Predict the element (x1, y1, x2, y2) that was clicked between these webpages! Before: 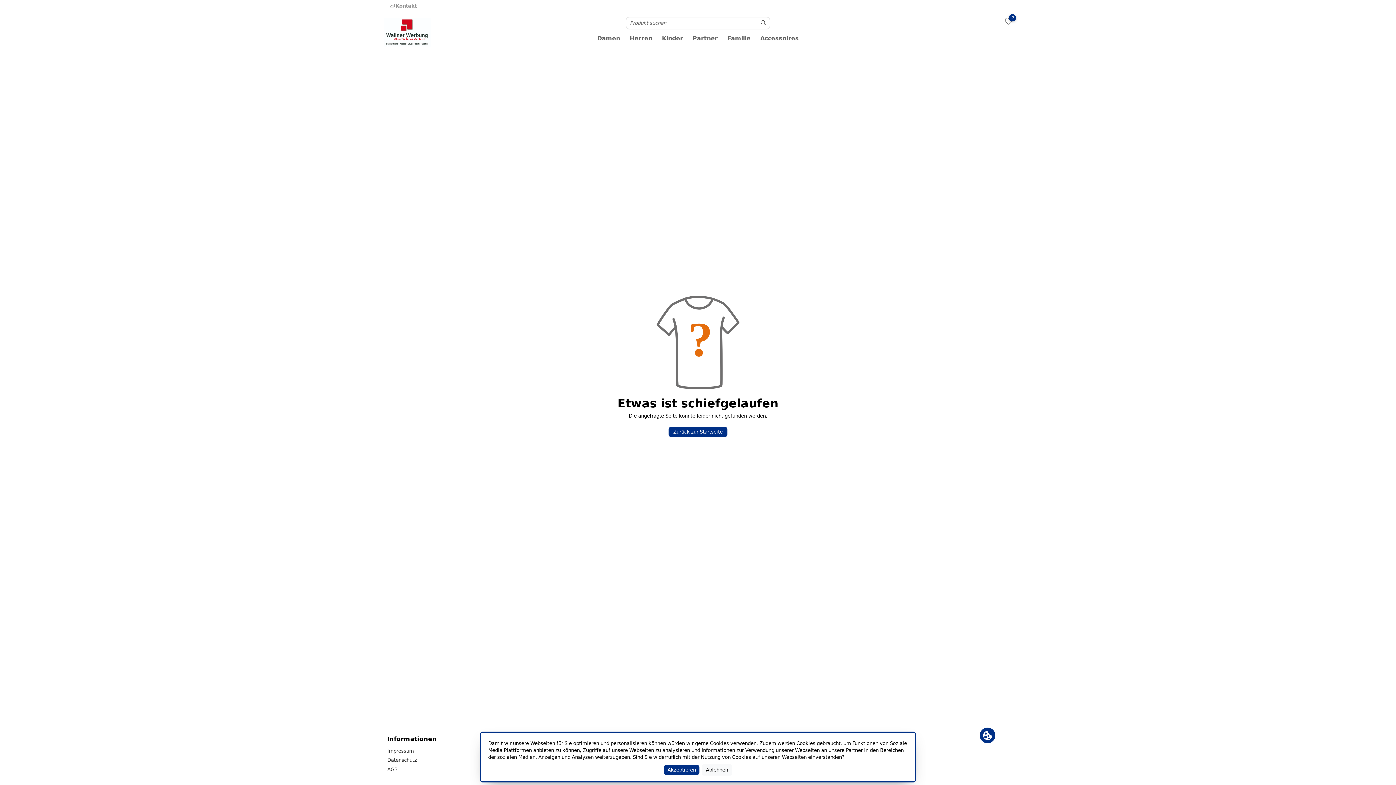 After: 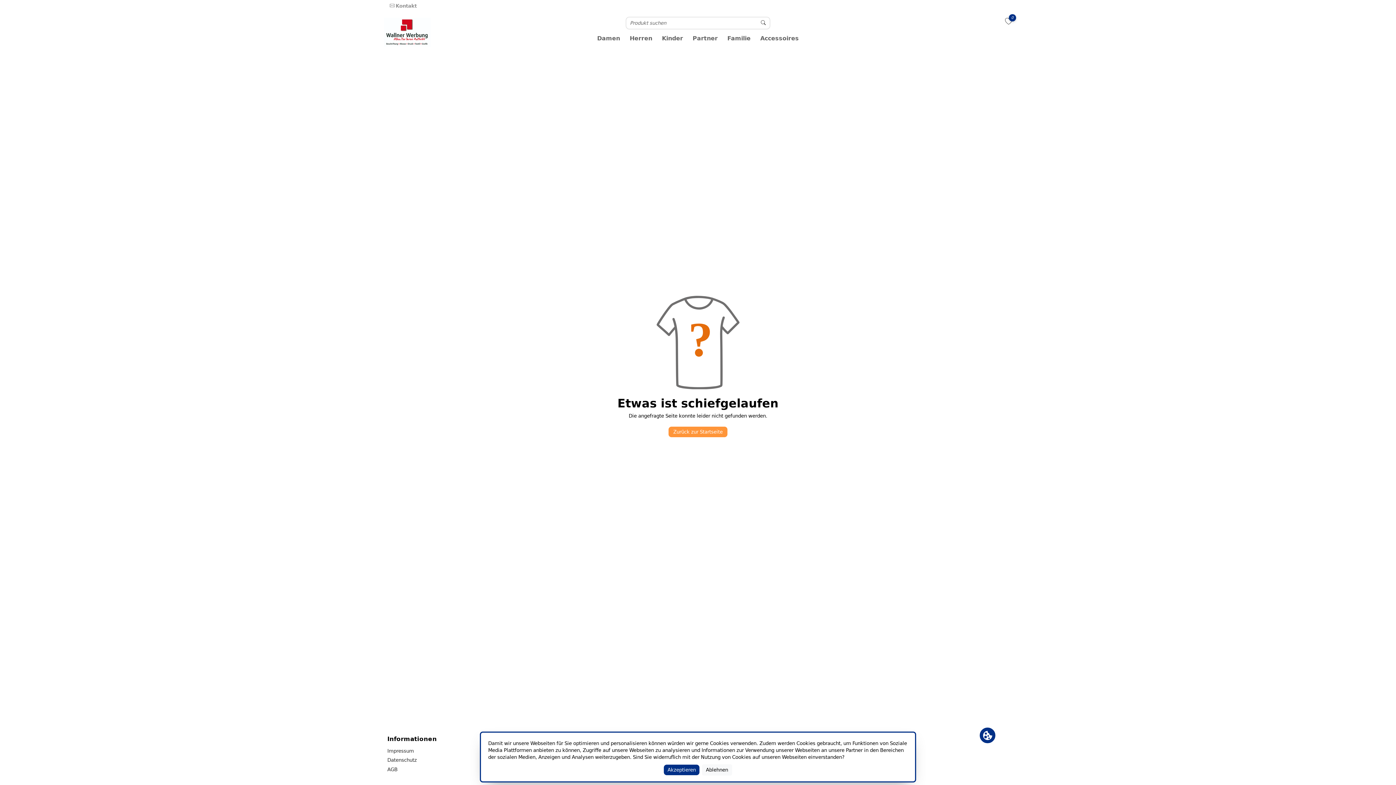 Action: label: Zurück zur Startseite bbox: (668, 426, 727, 437)